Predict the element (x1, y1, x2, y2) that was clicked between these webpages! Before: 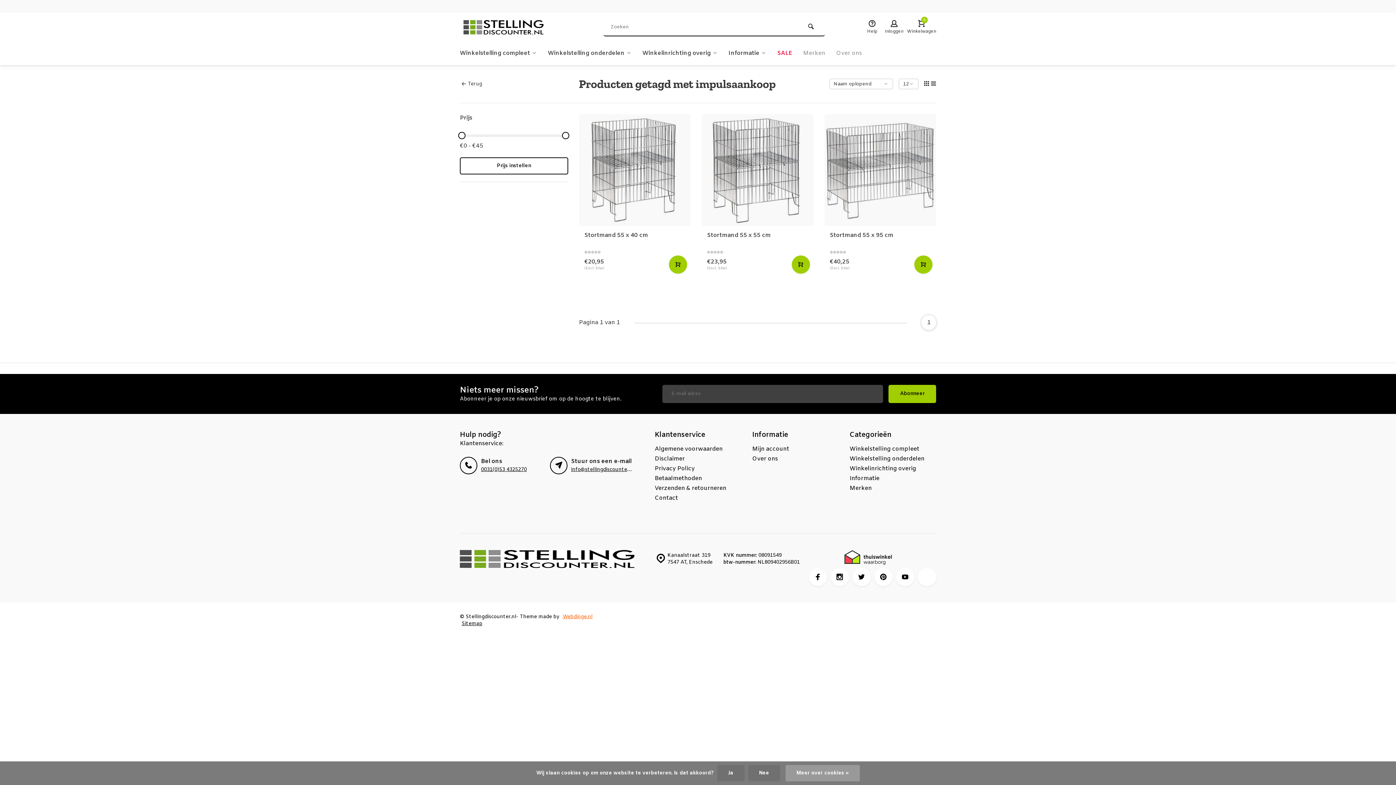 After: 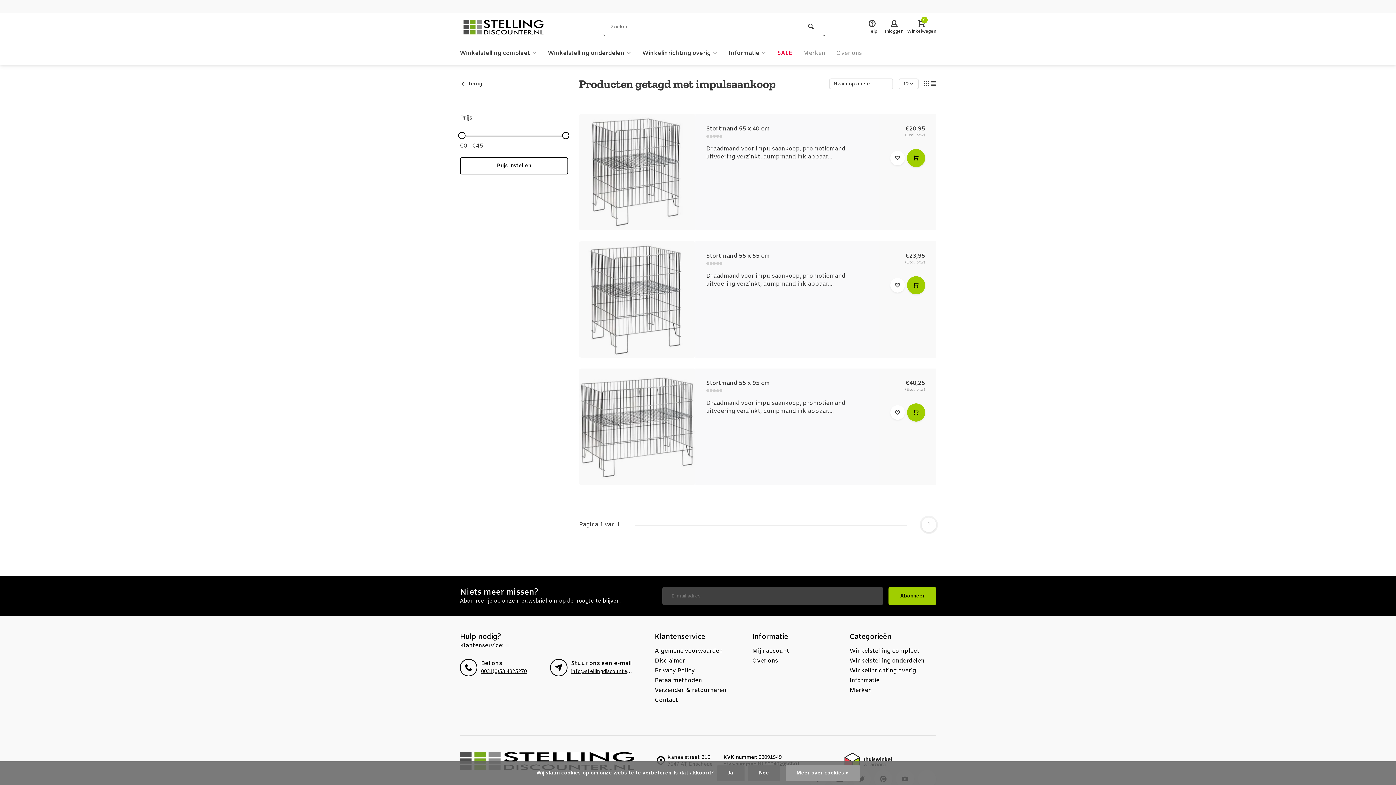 Action: bbox: (931, 80, 936, 87)